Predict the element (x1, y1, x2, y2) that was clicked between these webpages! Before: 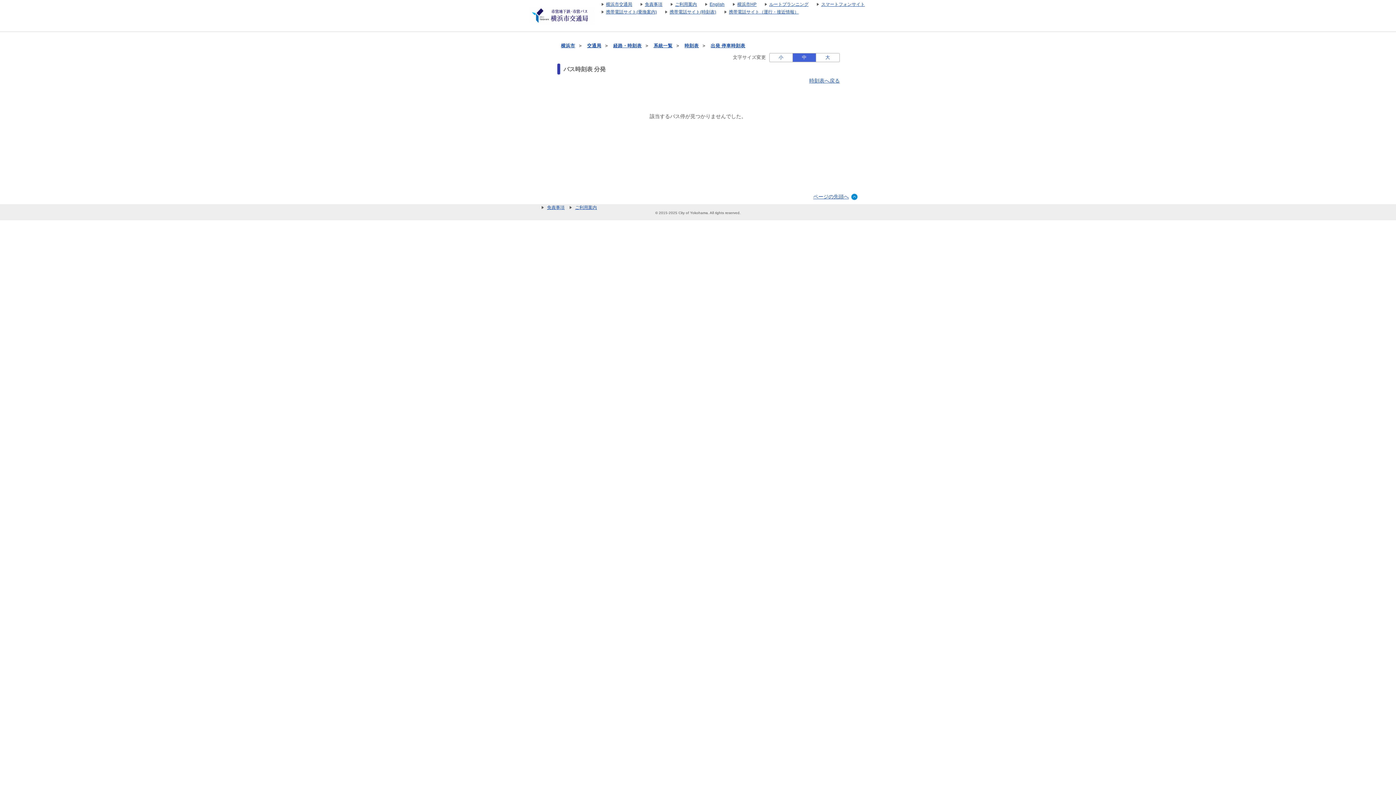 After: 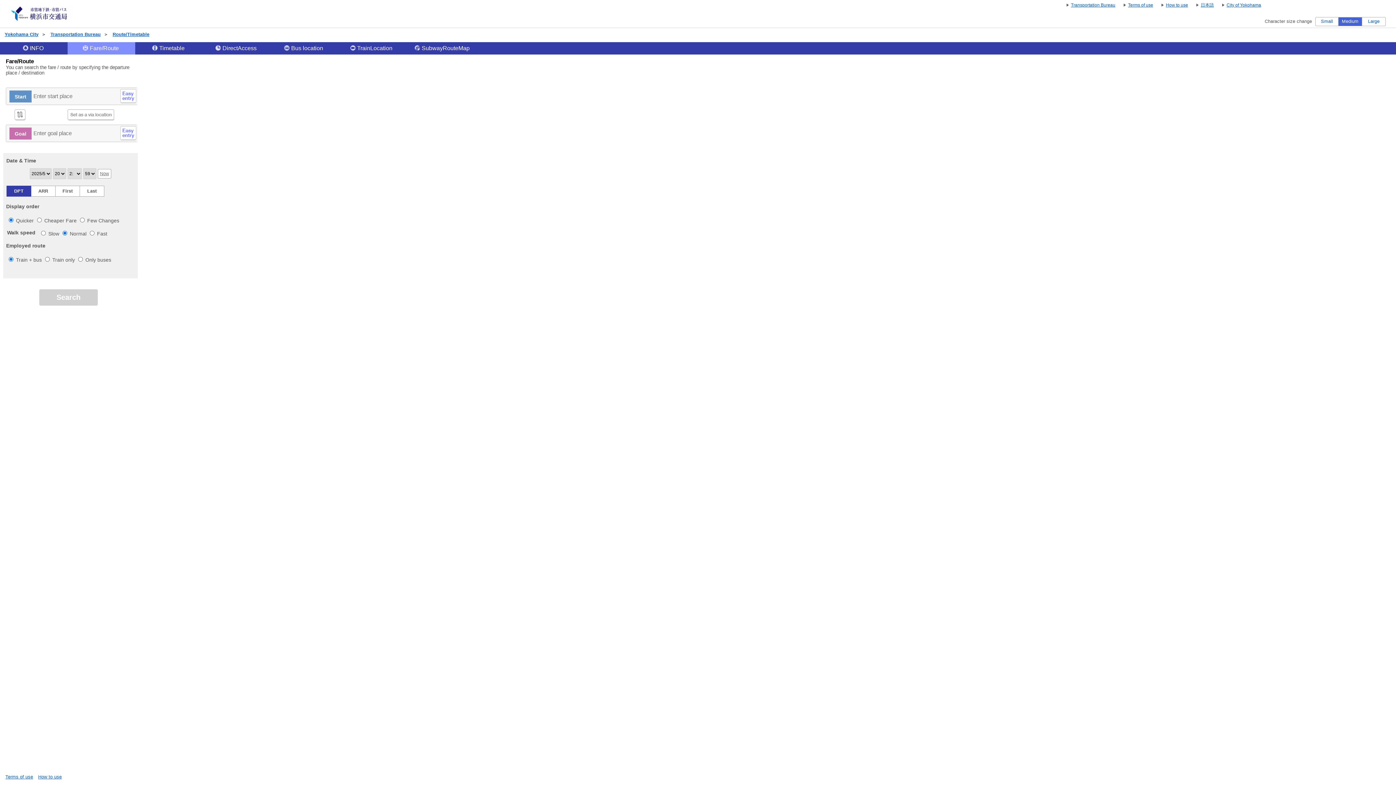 Action: label: English bbox: (698, 1, 724, 6)